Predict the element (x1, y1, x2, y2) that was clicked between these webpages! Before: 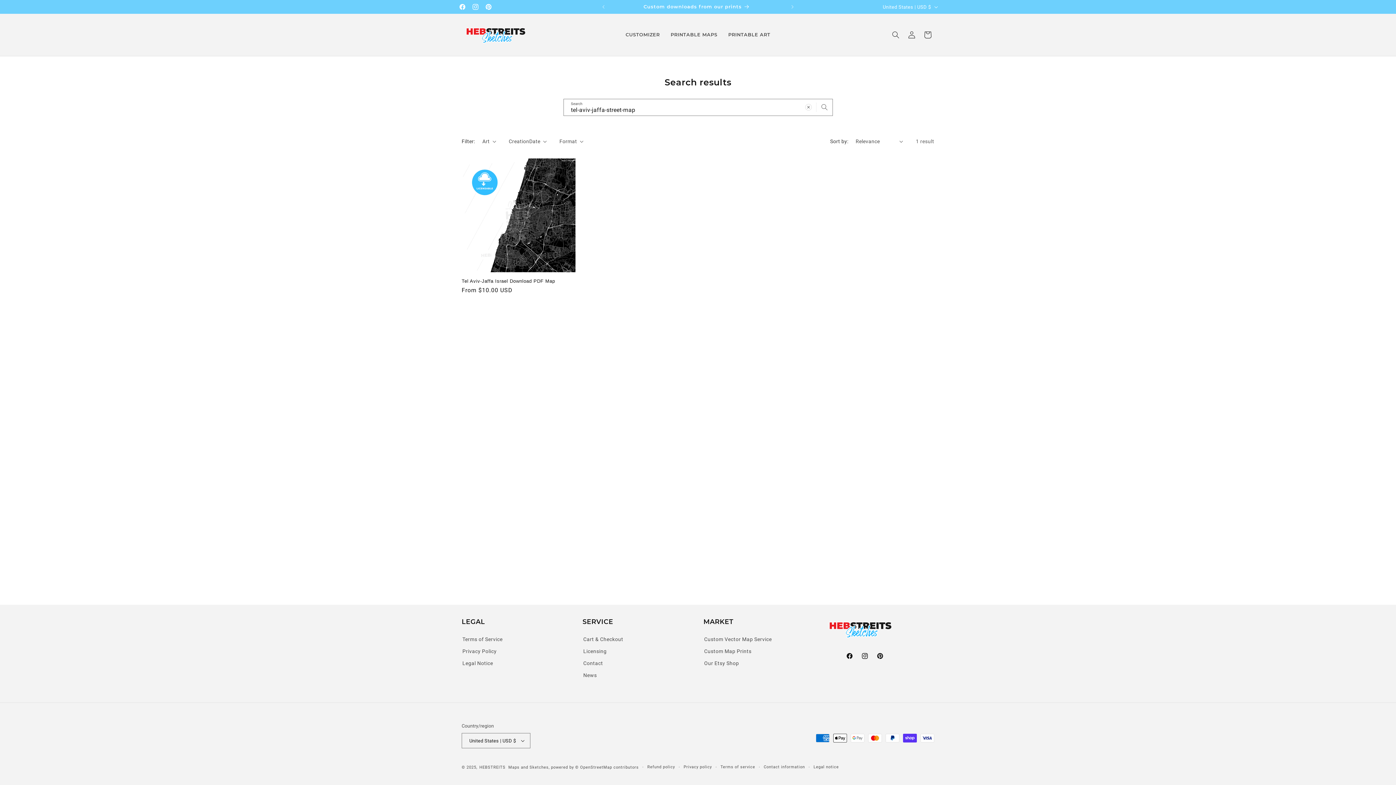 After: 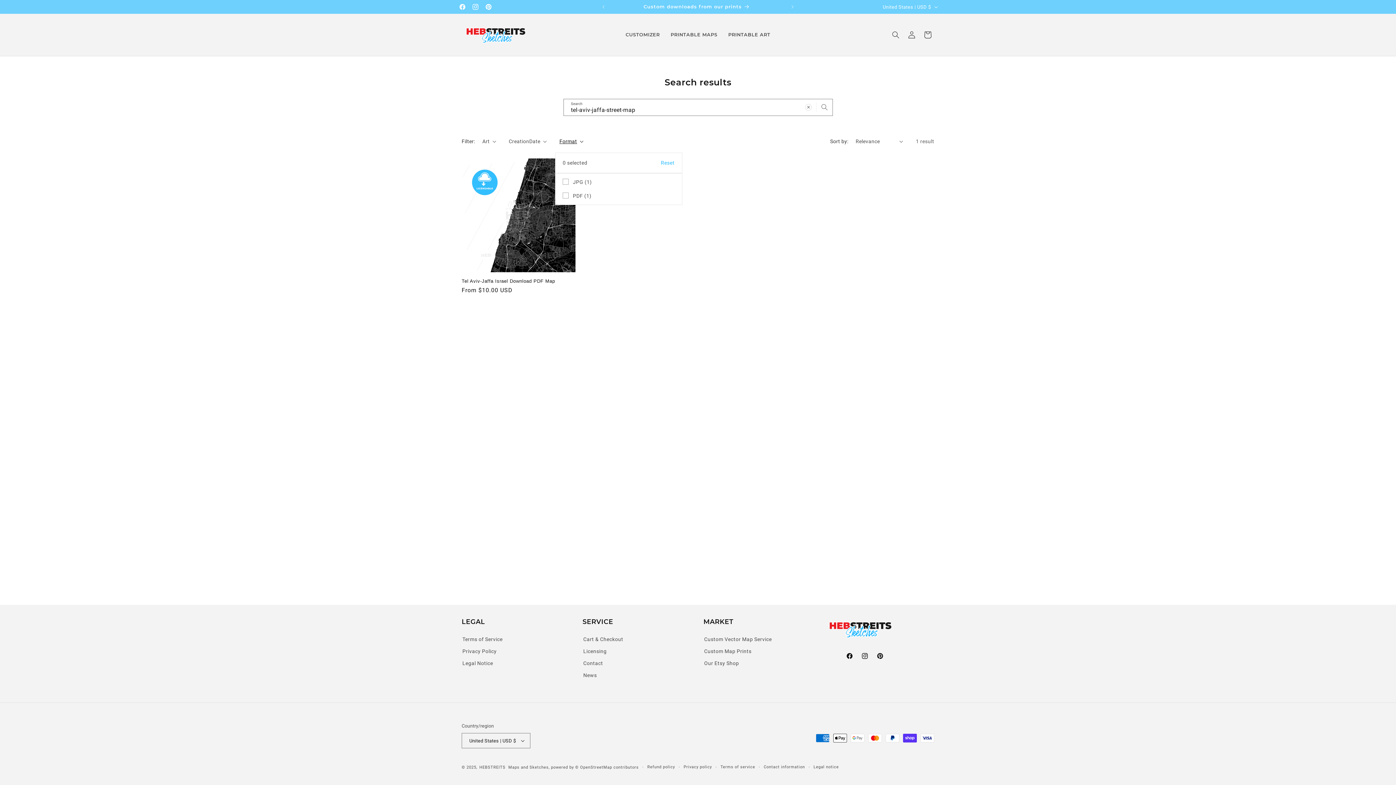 Action: label: Format (0 selected) bbox: (559, 137, 583, 145)